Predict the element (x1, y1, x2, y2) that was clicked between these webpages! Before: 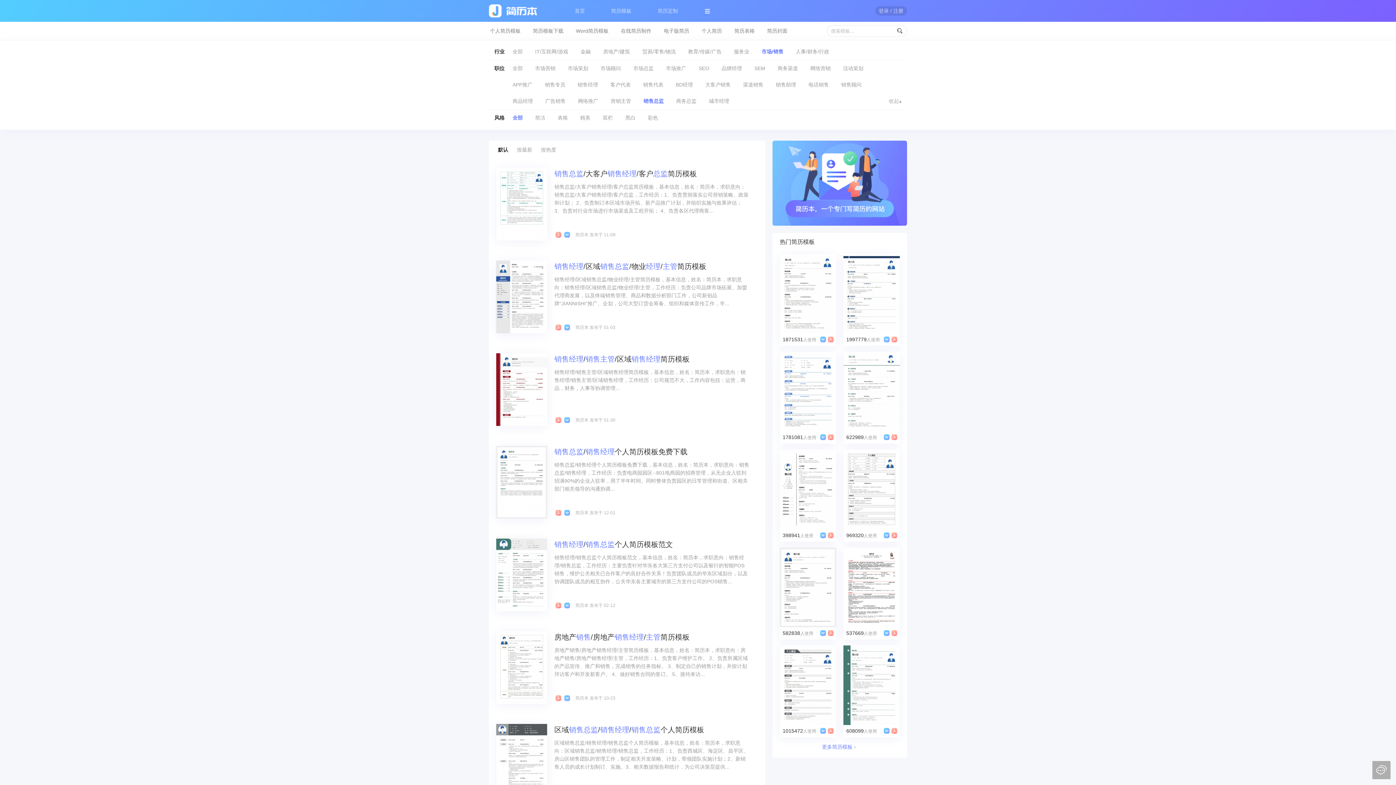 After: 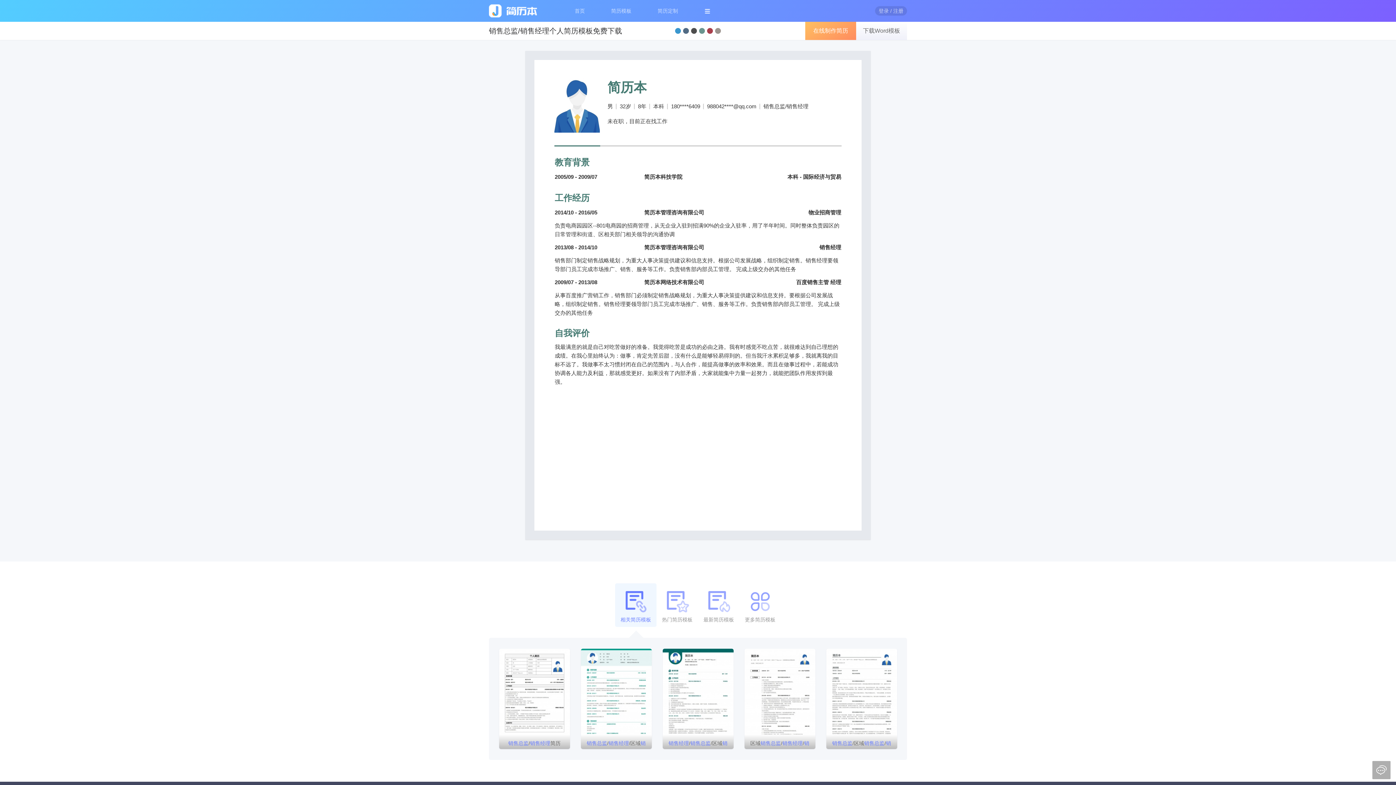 Action: label: 销售总监/销售经理个人简历模板免费下载 bbox: (554, 448, 687, 456)